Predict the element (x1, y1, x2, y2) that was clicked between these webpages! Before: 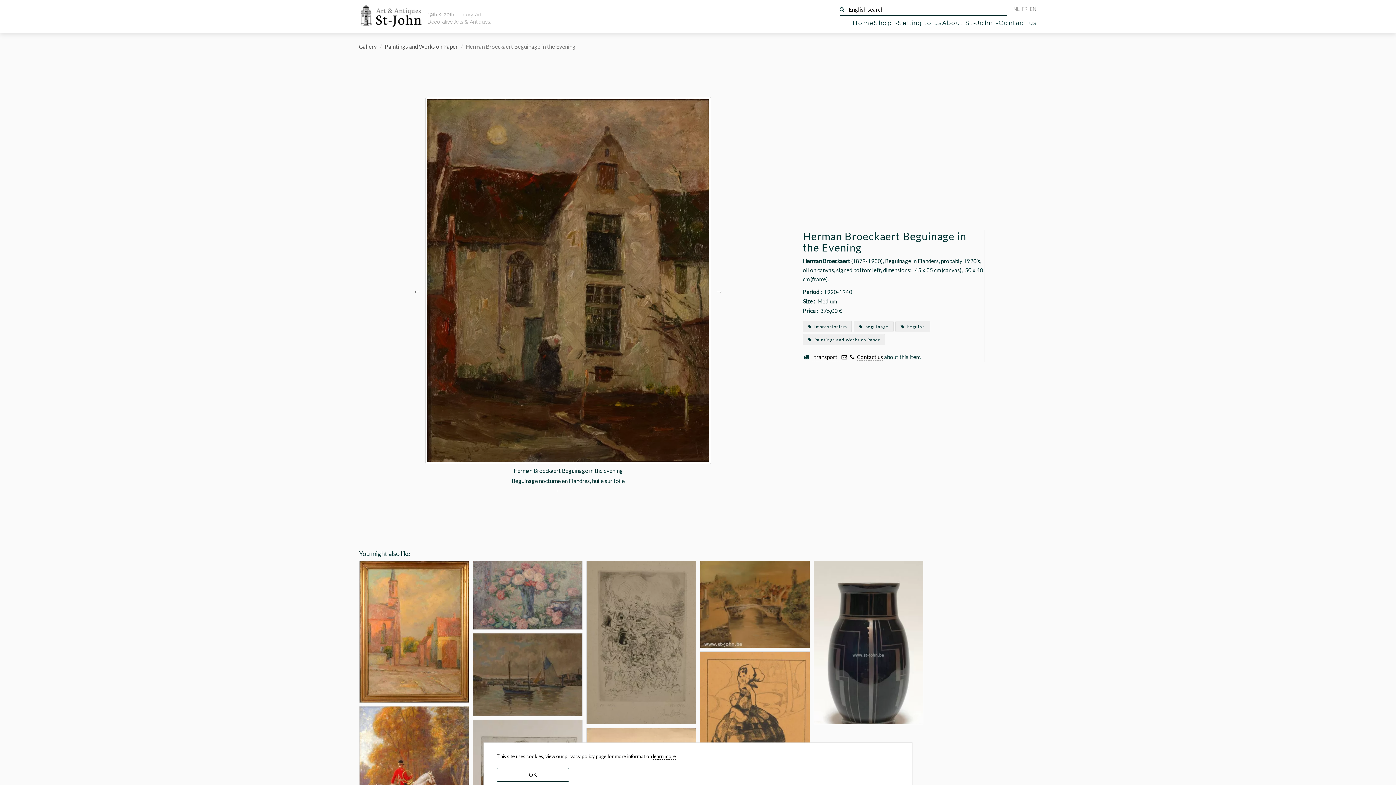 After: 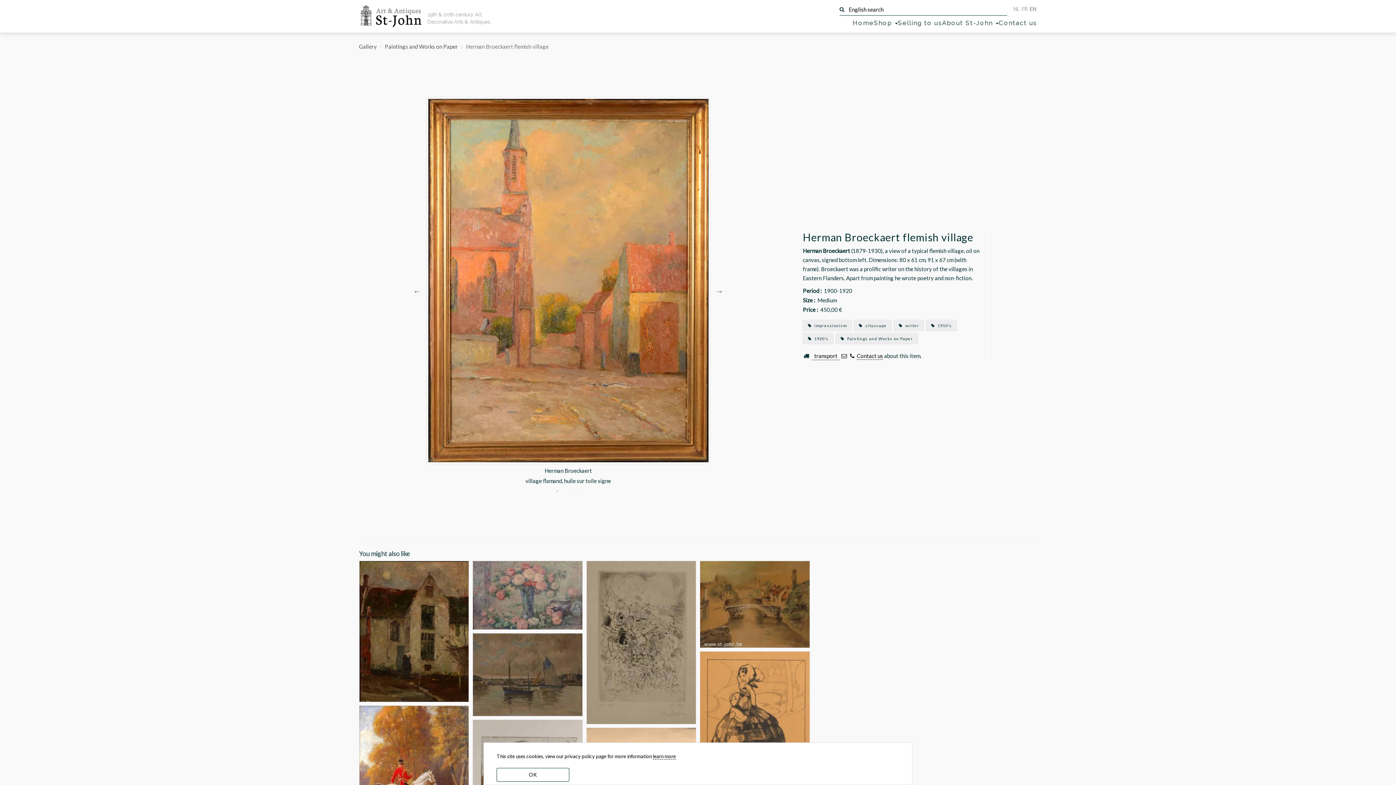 Action: bbox: (359, 628, 468, 634)